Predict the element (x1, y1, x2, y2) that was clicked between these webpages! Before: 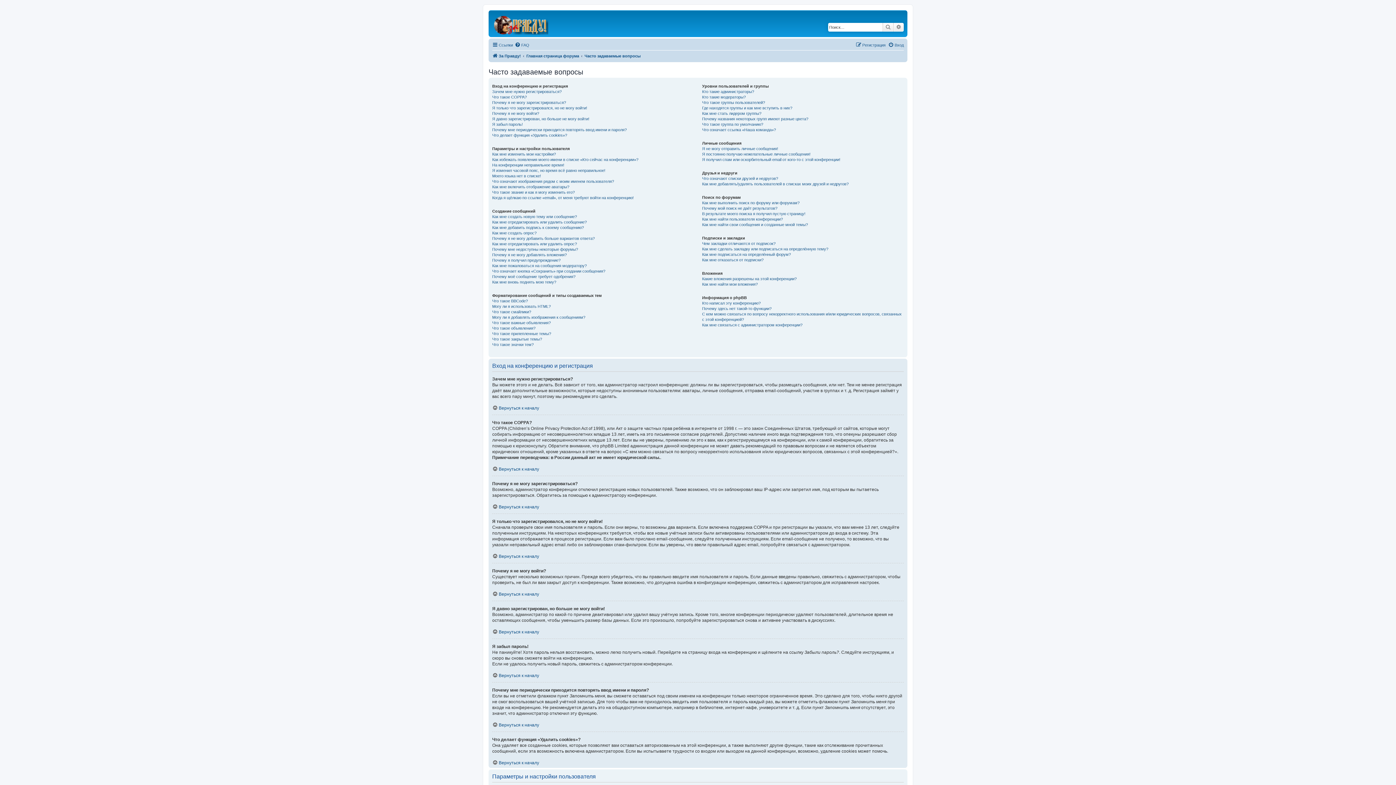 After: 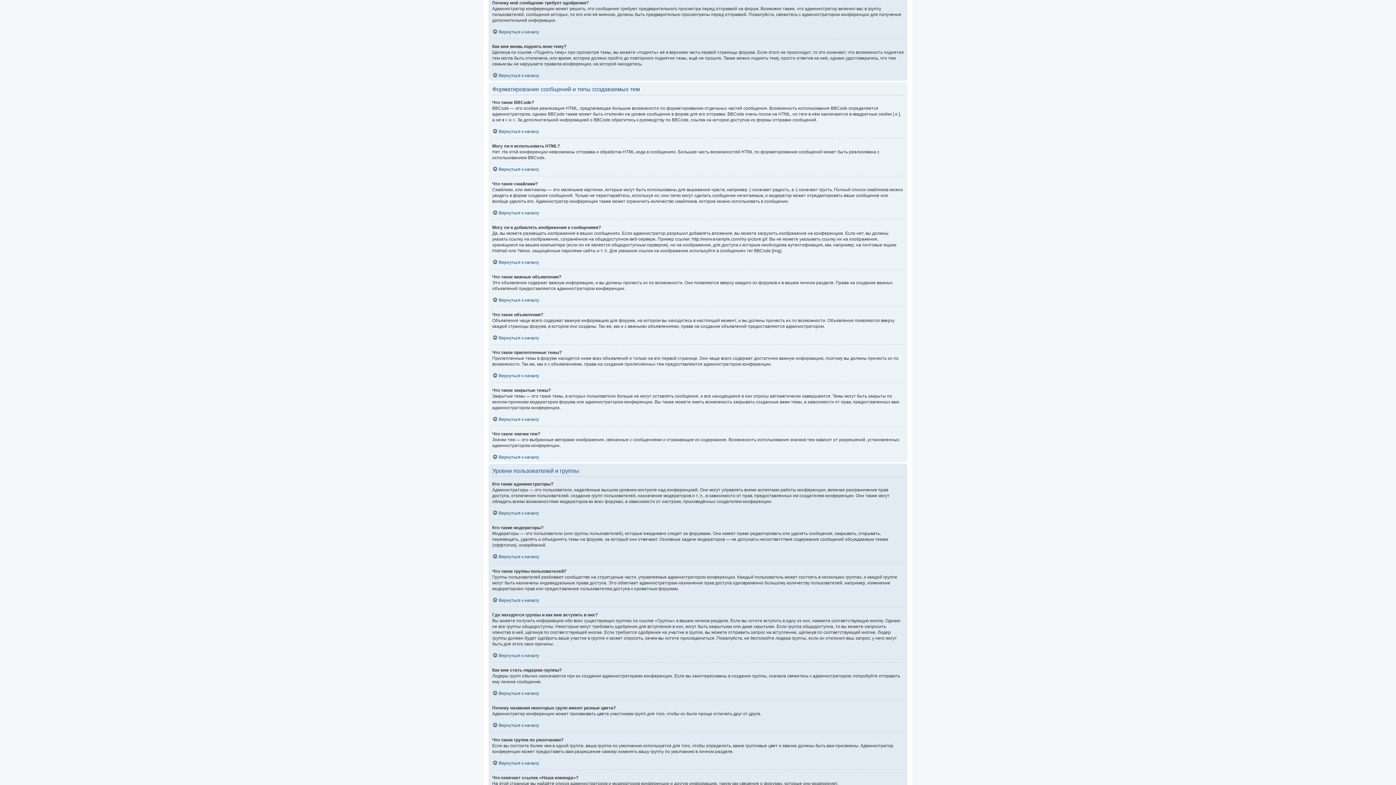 Action: bbox: (492, 274, 575, 279) label: Почему моё сообщение требует одобрения?